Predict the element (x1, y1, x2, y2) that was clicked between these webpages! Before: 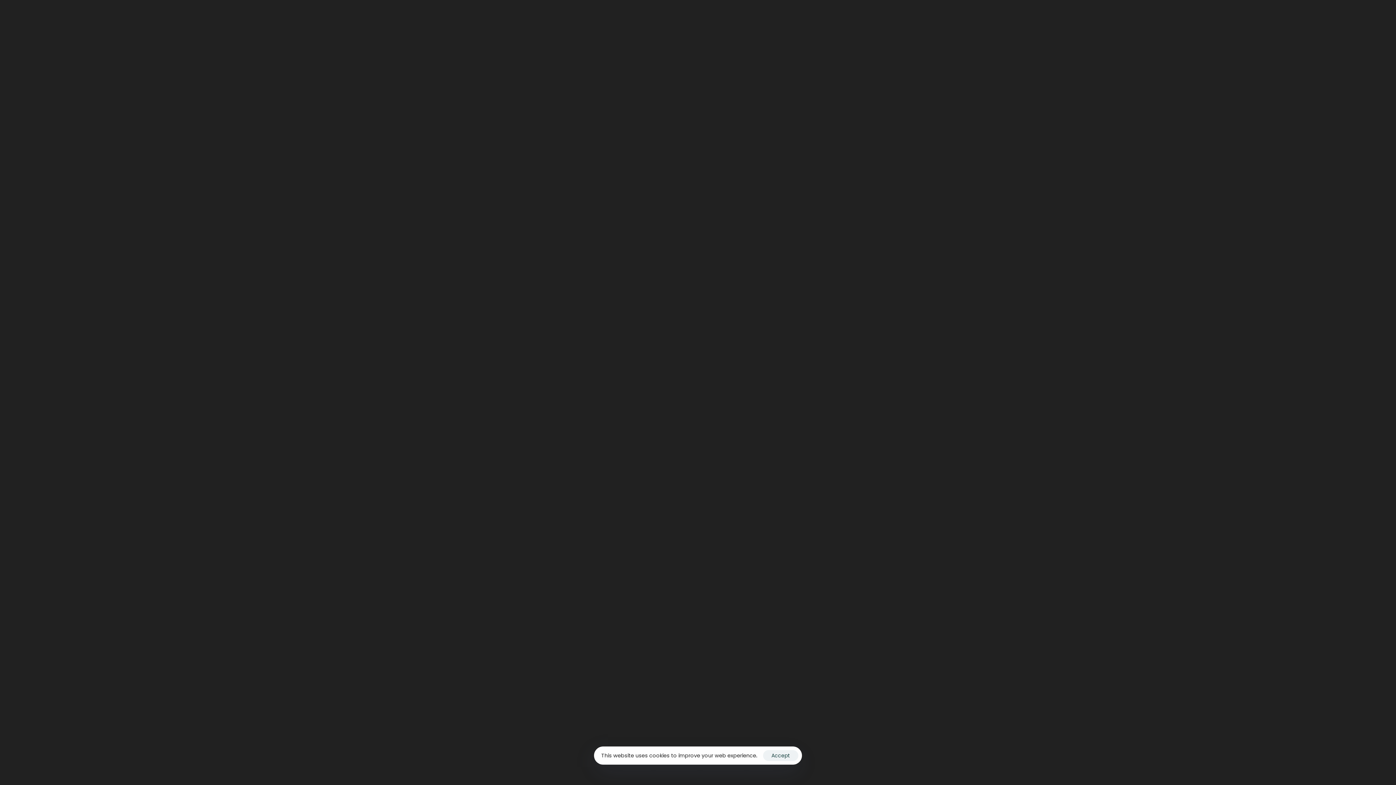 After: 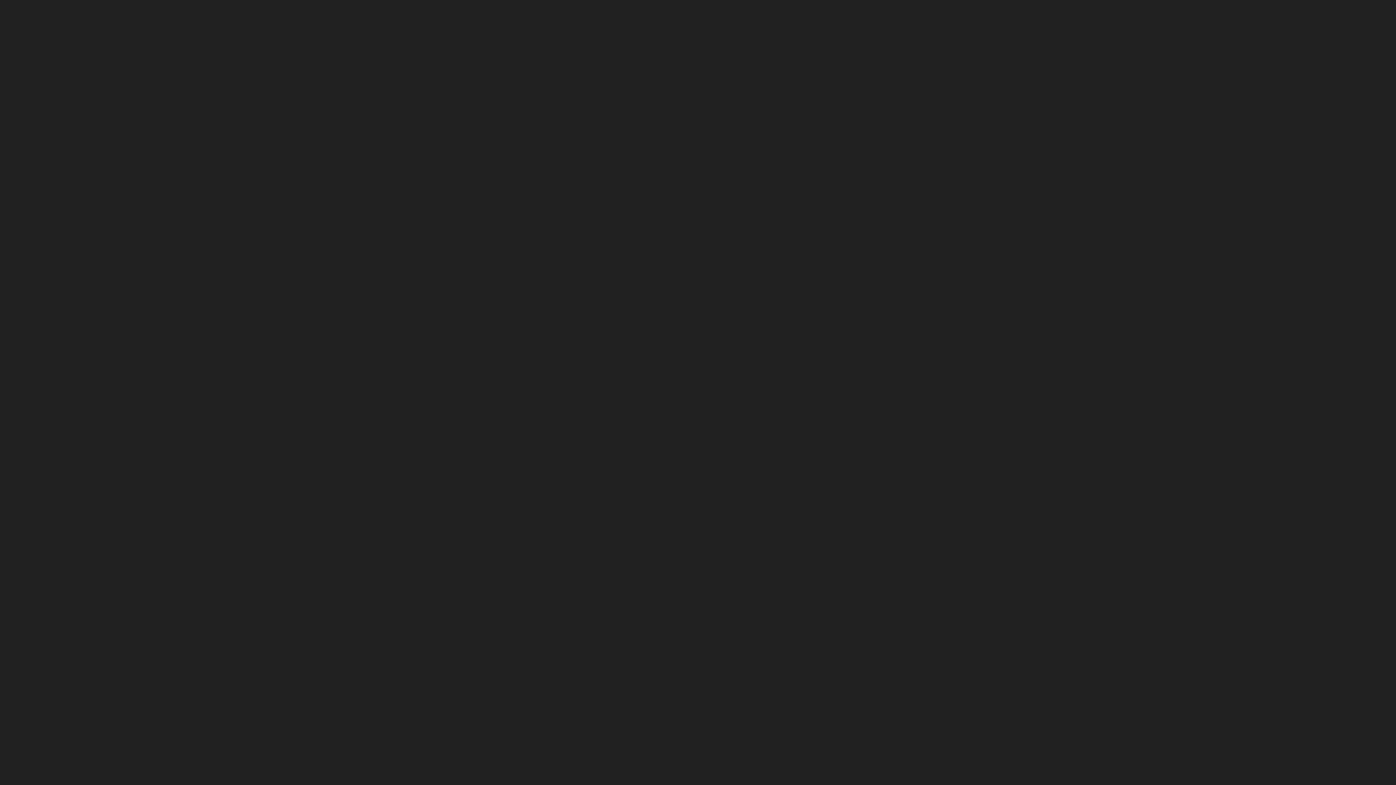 Action: bbox: (763, 750, 798, 761) label: Accept